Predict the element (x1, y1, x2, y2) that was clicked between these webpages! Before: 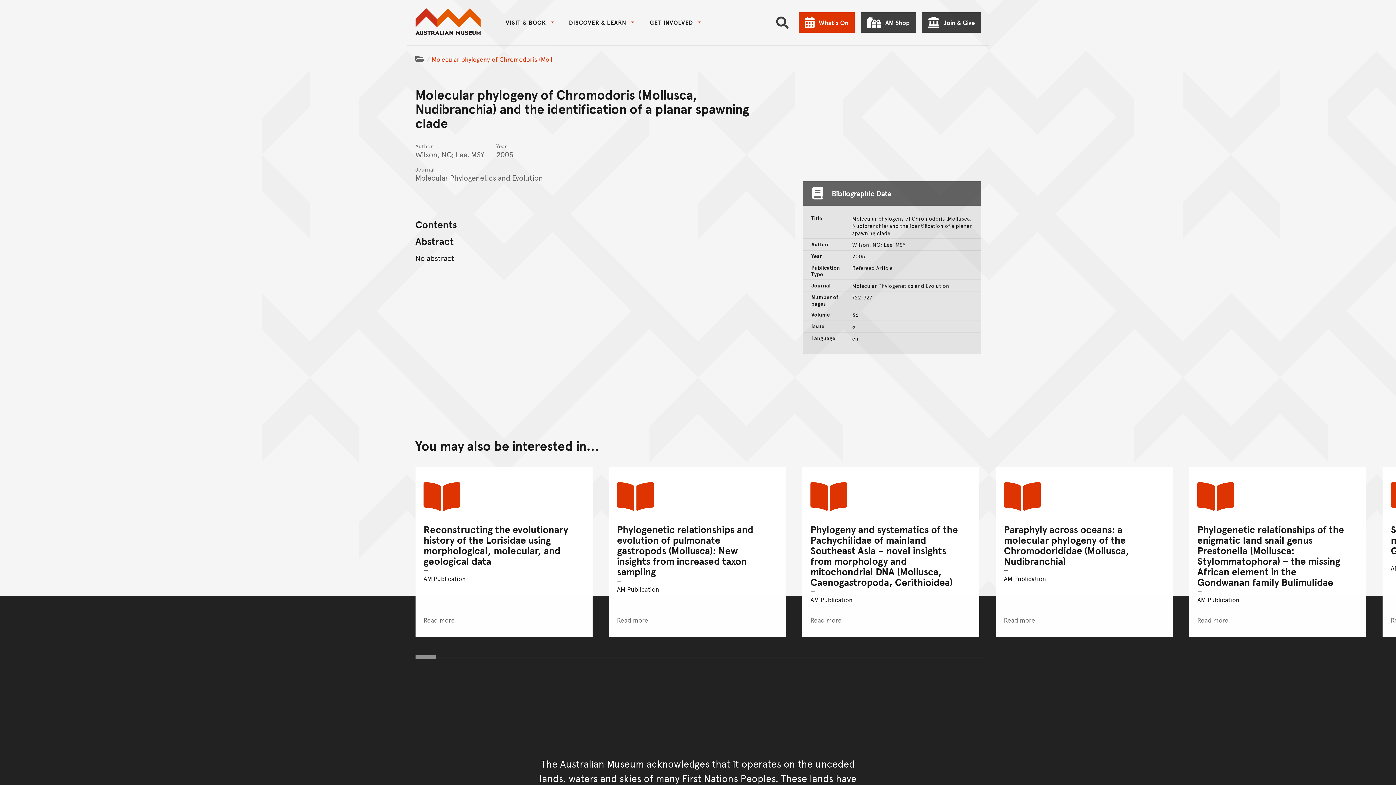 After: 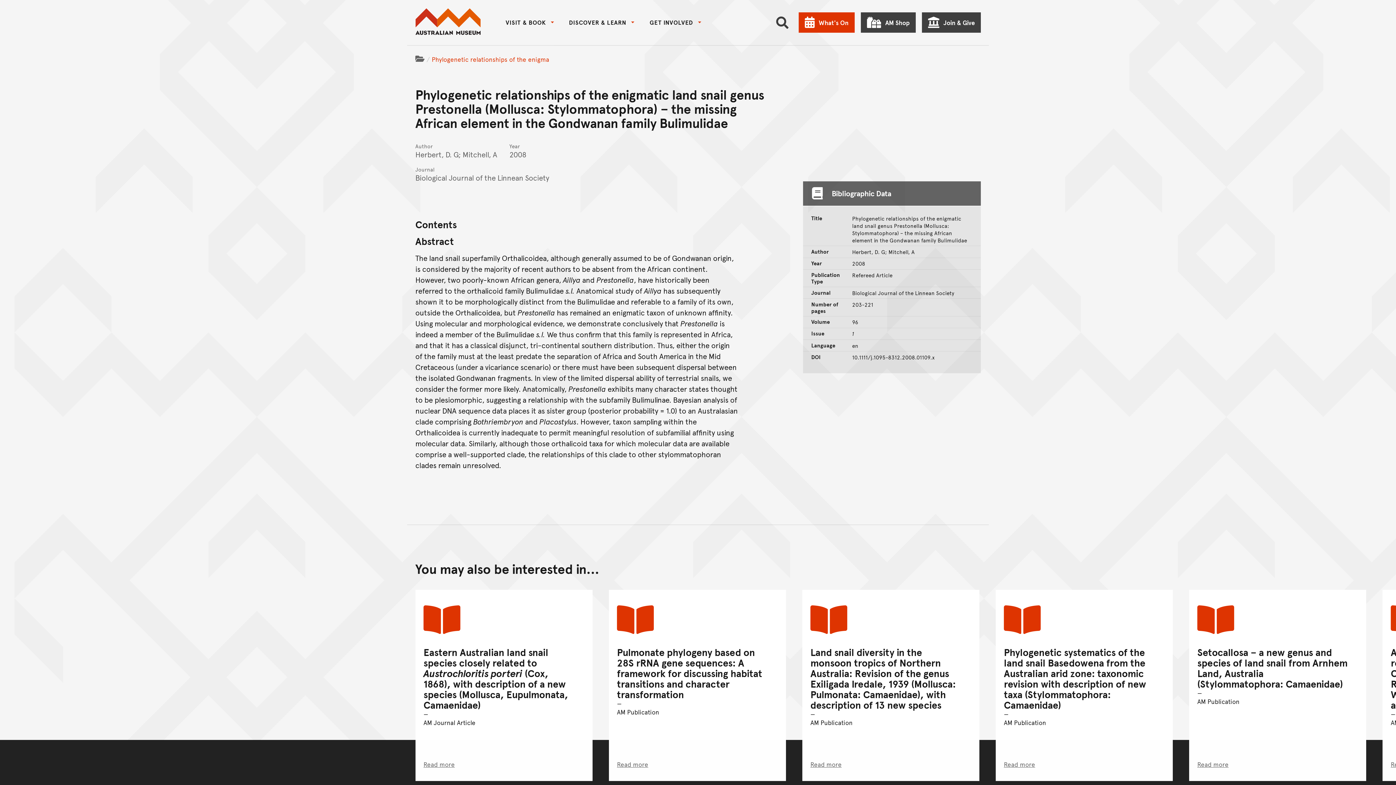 Action: label: Phylogenetic relationships of the enigmatic land snail genus Prestonella (Mollusca: Stylommatophora) – the missing African element in the Gondwanan family Bulimulidae
AM Publication
Read more bbox: (1189, 467, 1366, 637)